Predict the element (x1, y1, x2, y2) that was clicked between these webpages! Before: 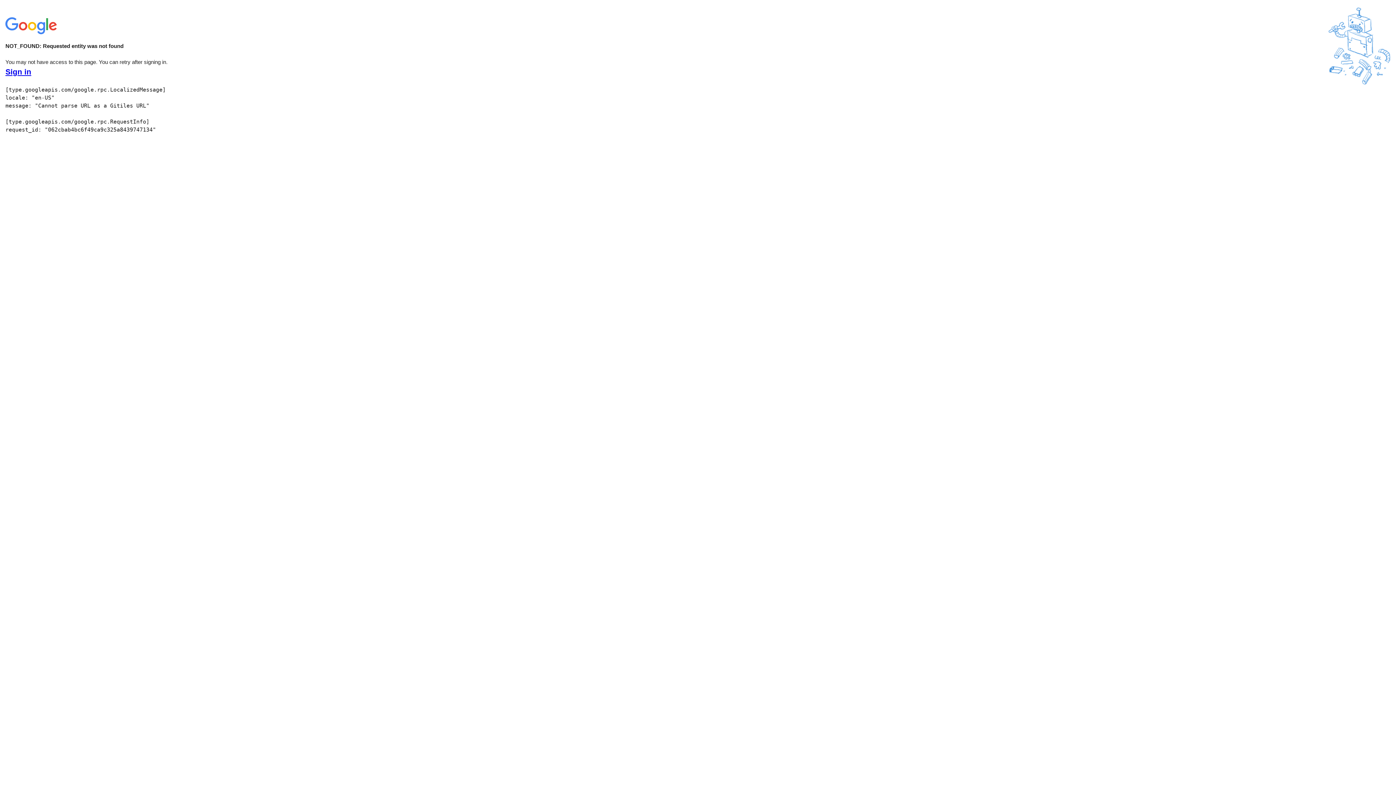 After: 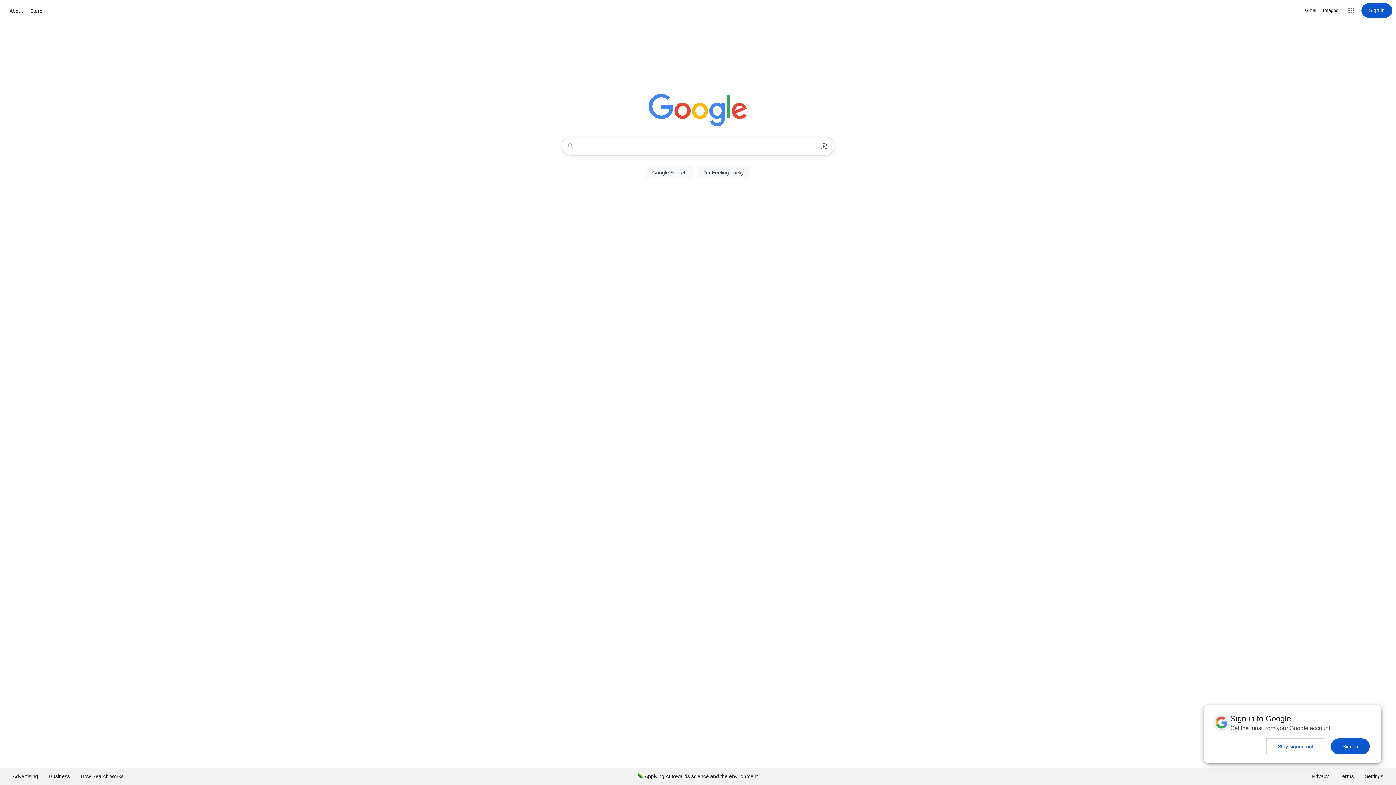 Action: bbox: (5, 30, 58, 37)